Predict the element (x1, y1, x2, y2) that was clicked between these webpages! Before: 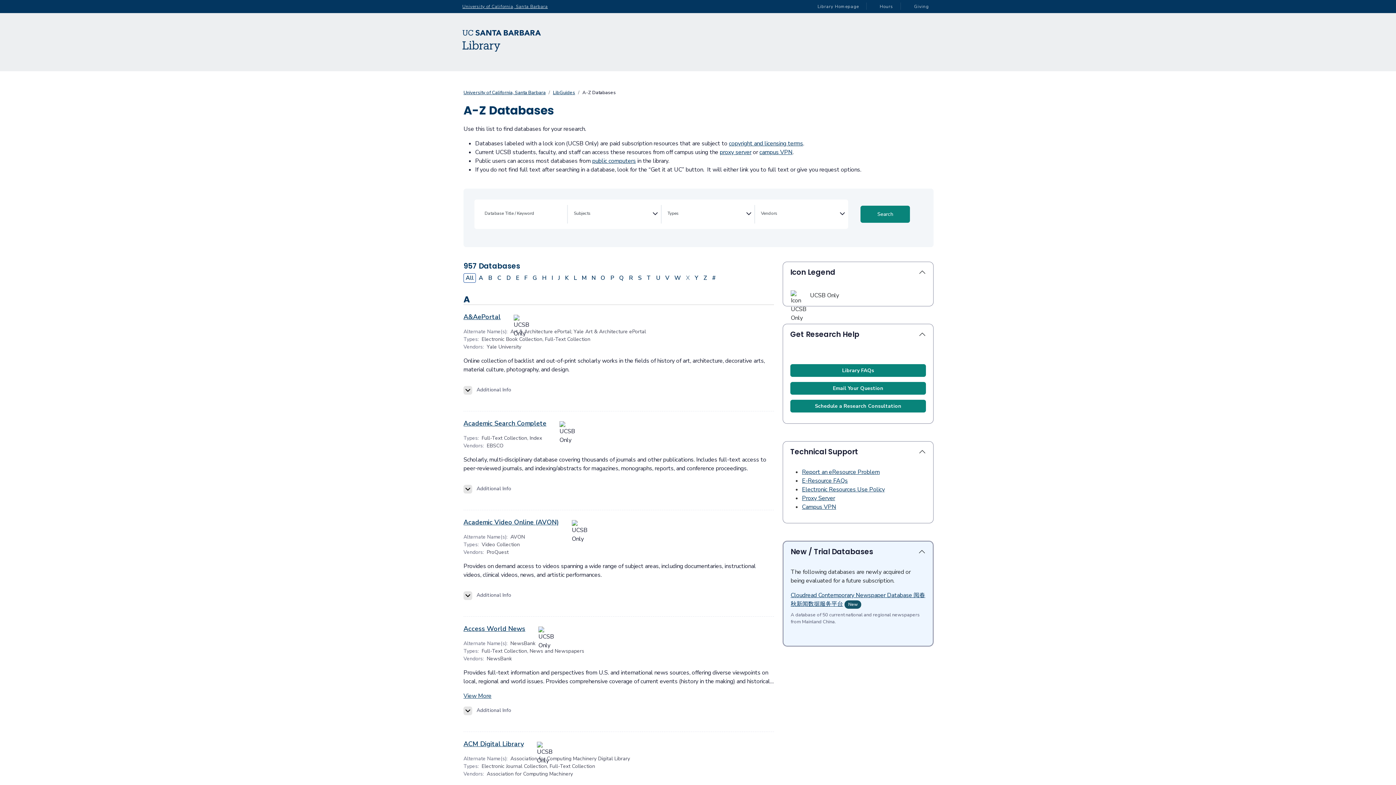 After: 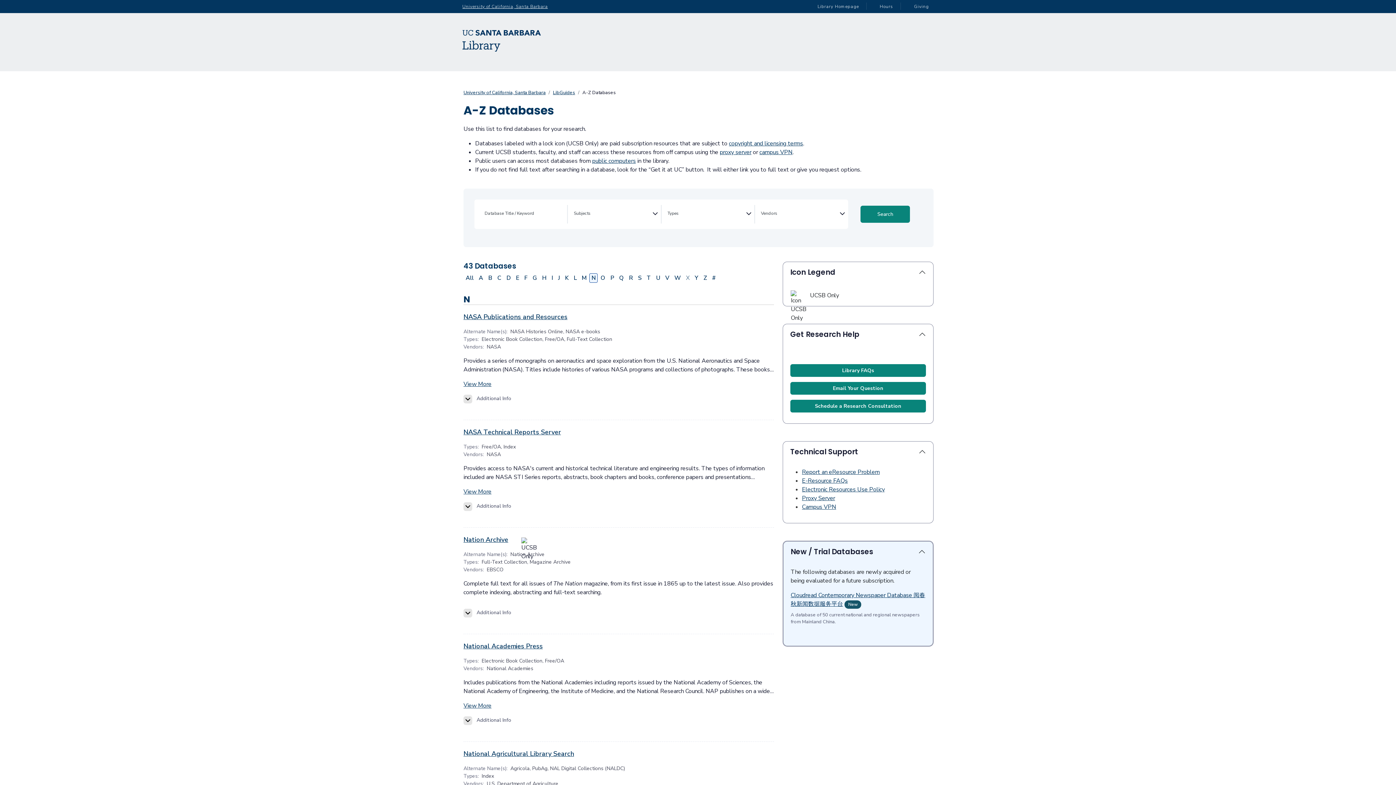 Action: bbox: (589, 273, 597, 282) label: Filter Results N